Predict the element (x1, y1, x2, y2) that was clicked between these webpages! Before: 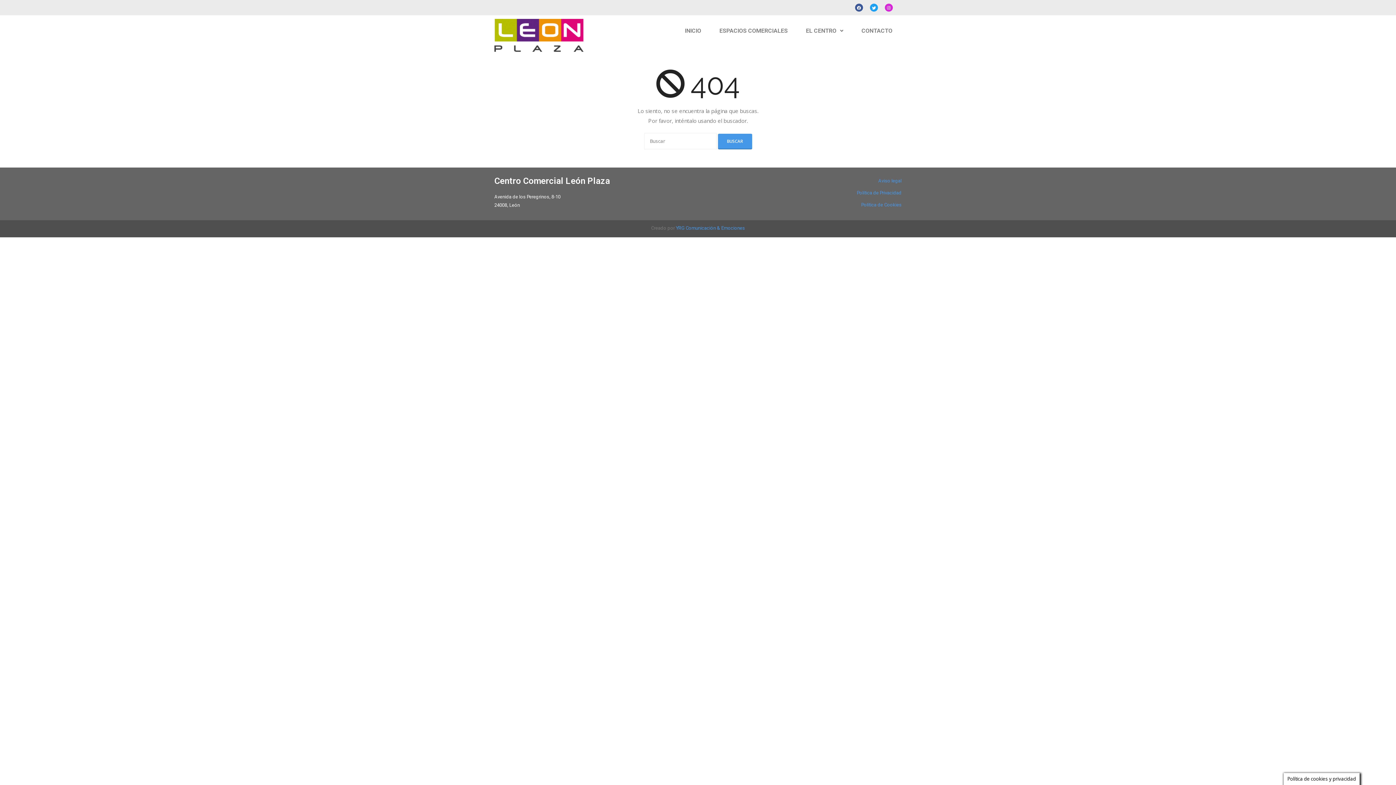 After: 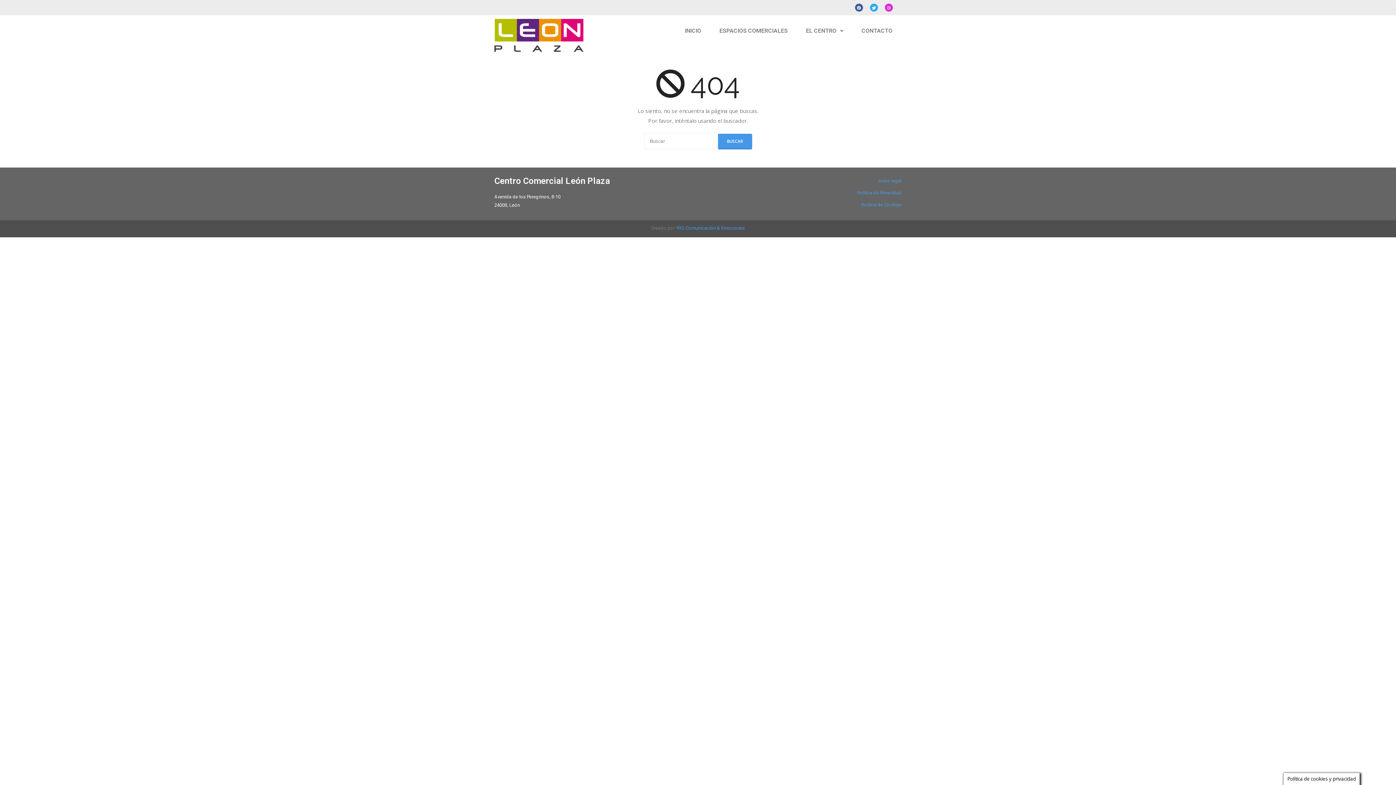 Action: label: Twitter bbox: (870, 3, 878, 11)